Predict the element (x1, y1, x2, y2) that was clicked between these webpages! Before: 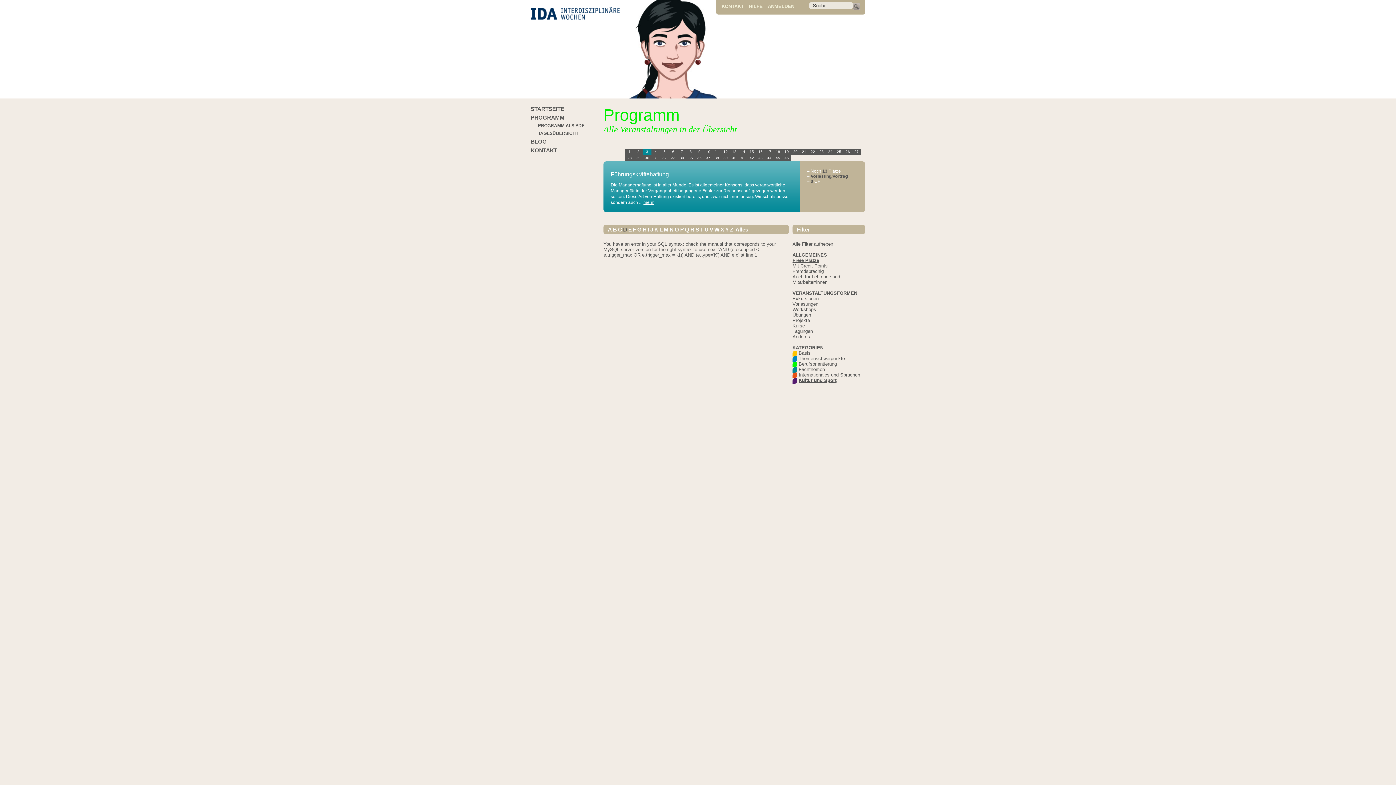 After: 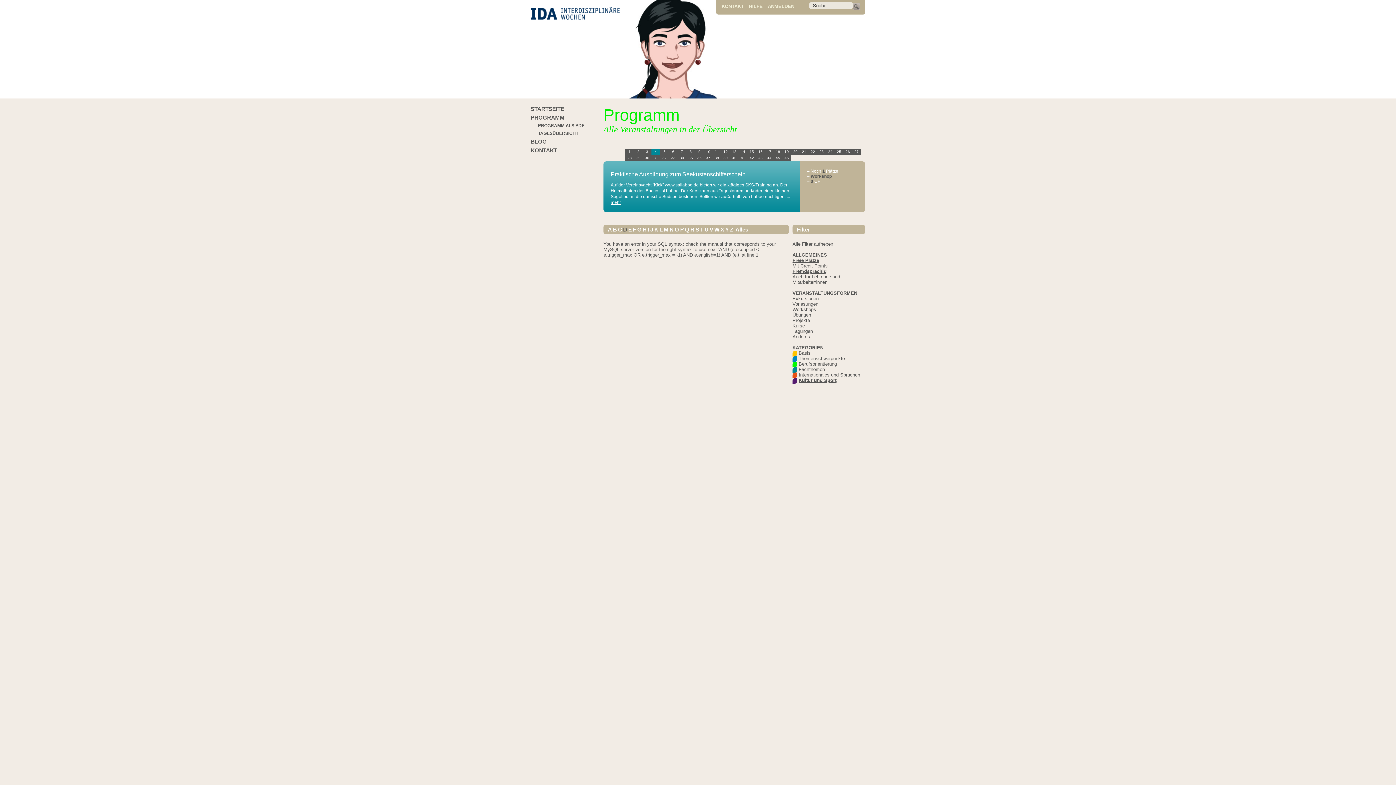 Action: label: Fremdsprachig bbox: (792, 268, 824, 274)